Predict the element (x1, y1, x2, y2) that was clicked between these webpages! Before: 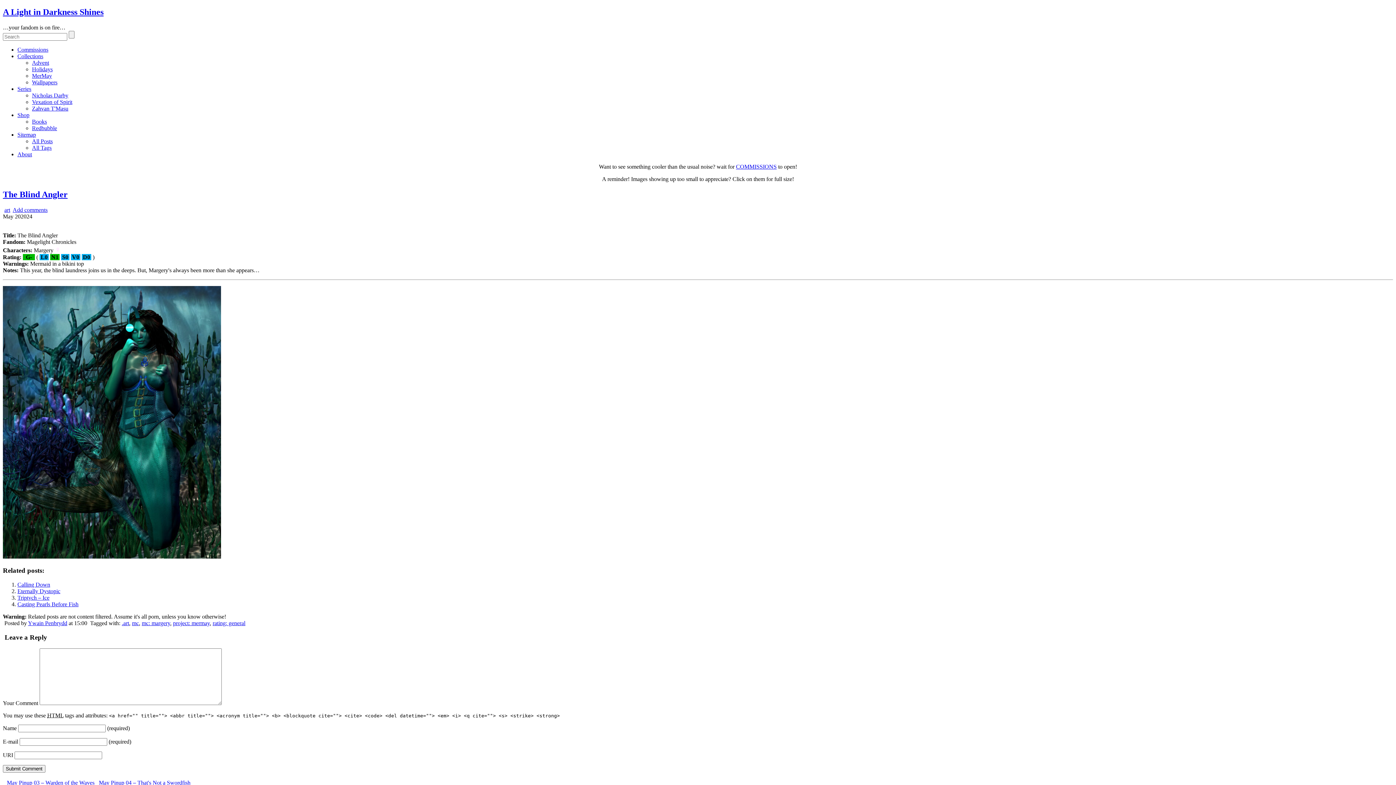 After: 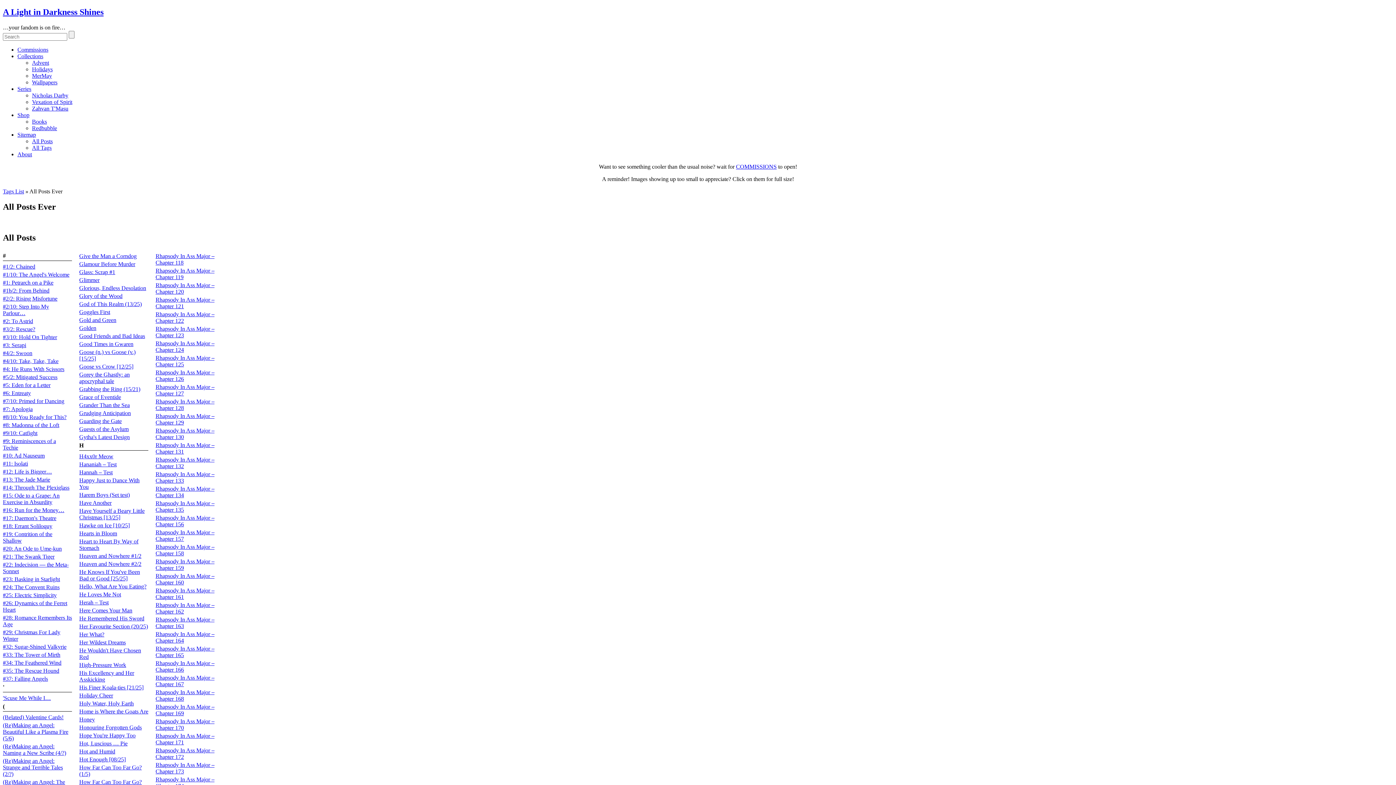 Action: bbox: (32, 138, 52, 144) label: All Posts